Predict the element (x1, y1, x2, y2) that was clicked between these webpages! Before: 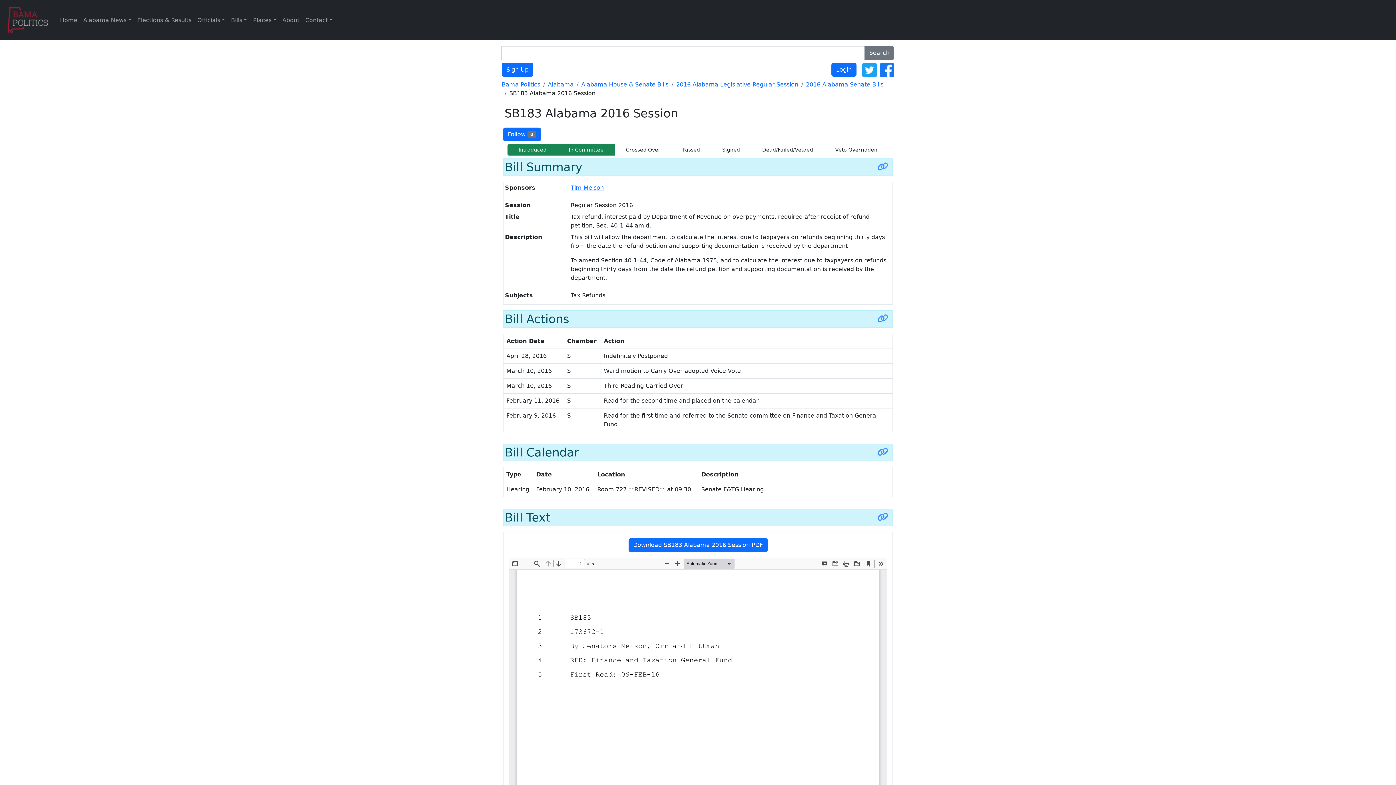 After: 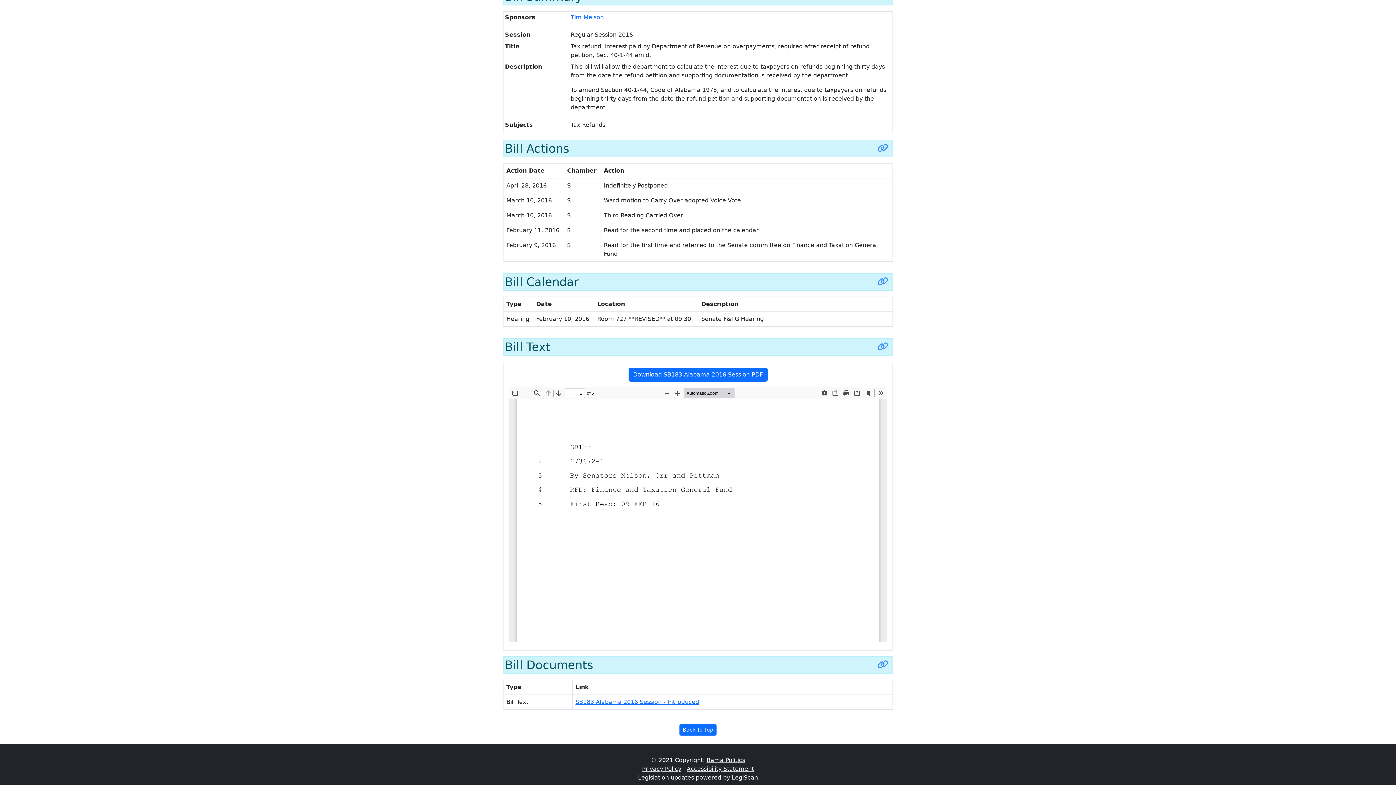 Action: bbox: (877, 313, 888, 324)